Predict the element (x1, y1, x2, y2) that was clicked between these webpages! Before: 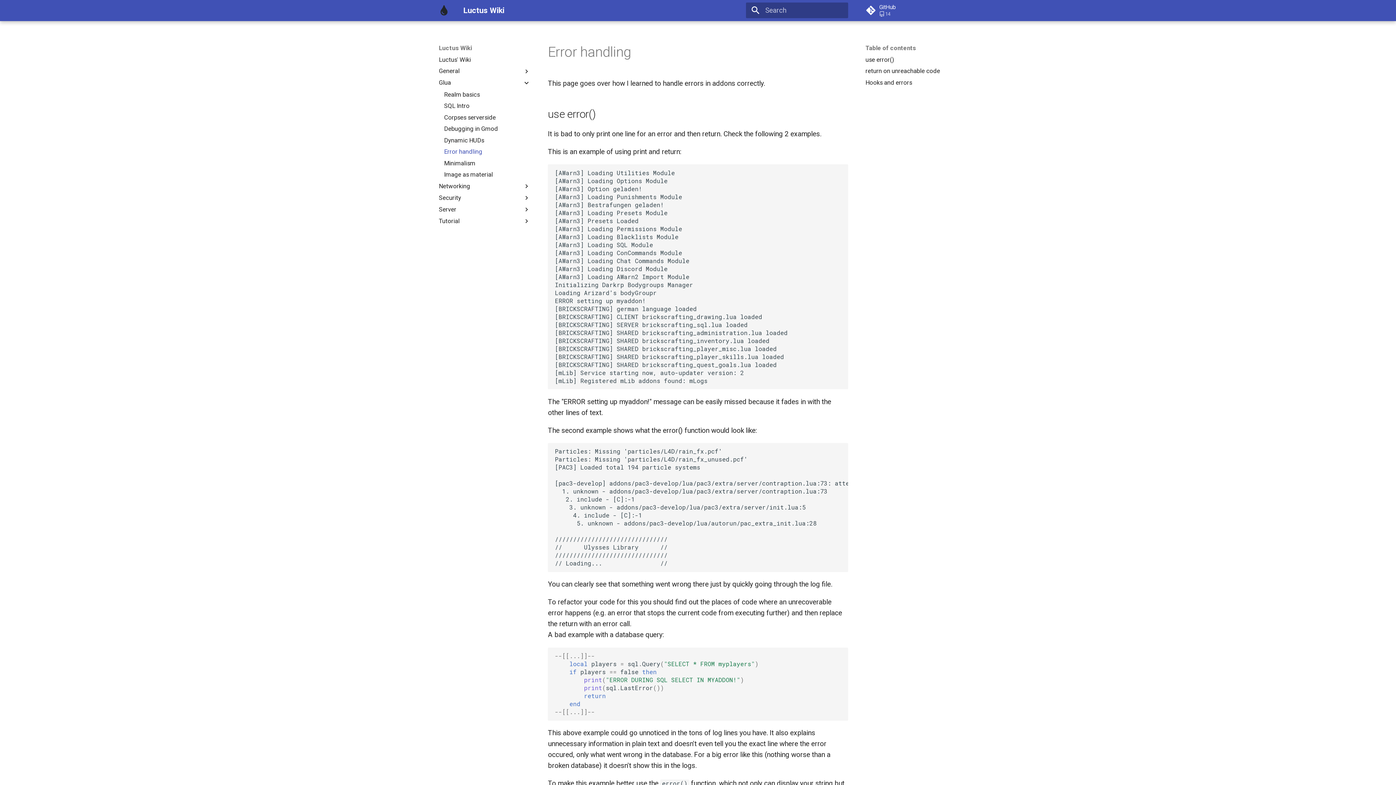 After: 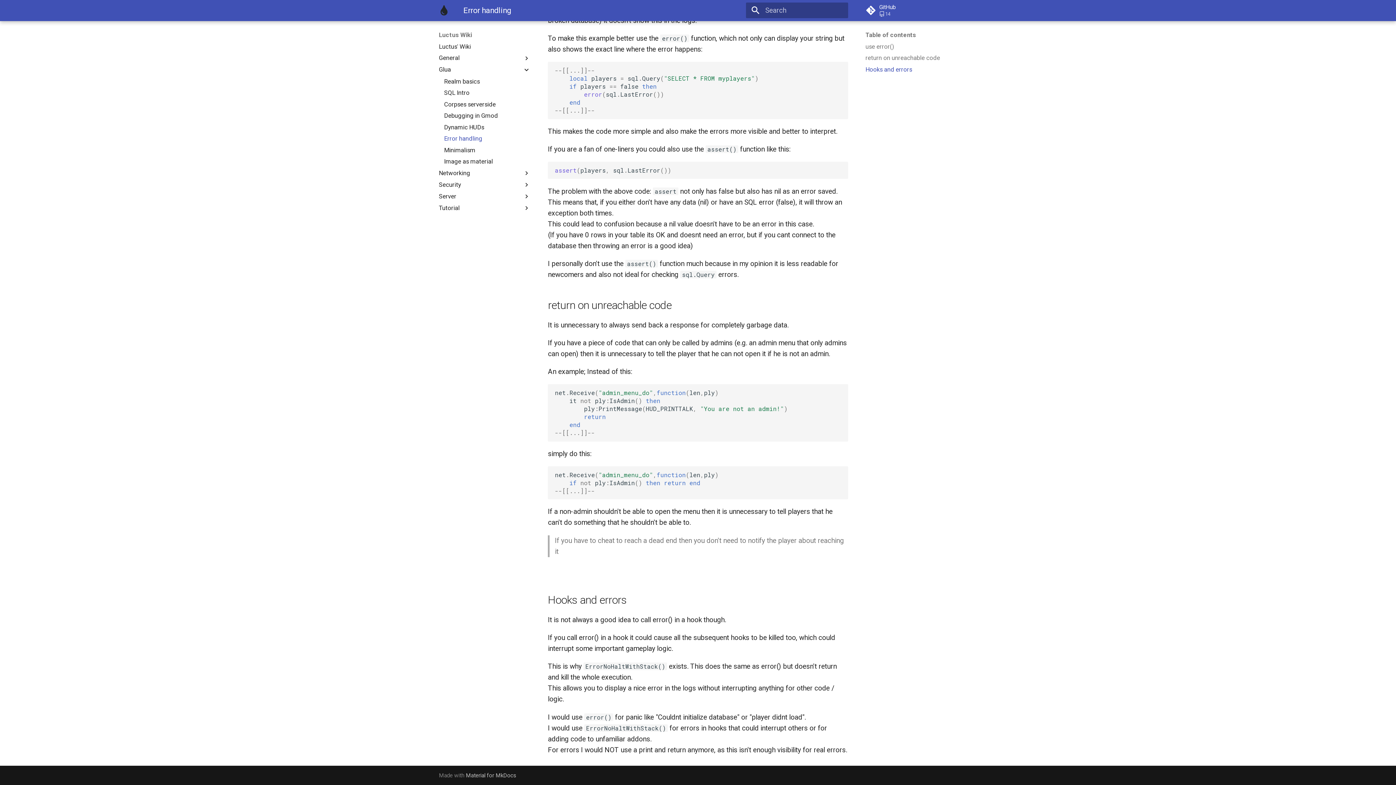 Action: bbox: (865, 78, 957, 86) label: Hooks and errors